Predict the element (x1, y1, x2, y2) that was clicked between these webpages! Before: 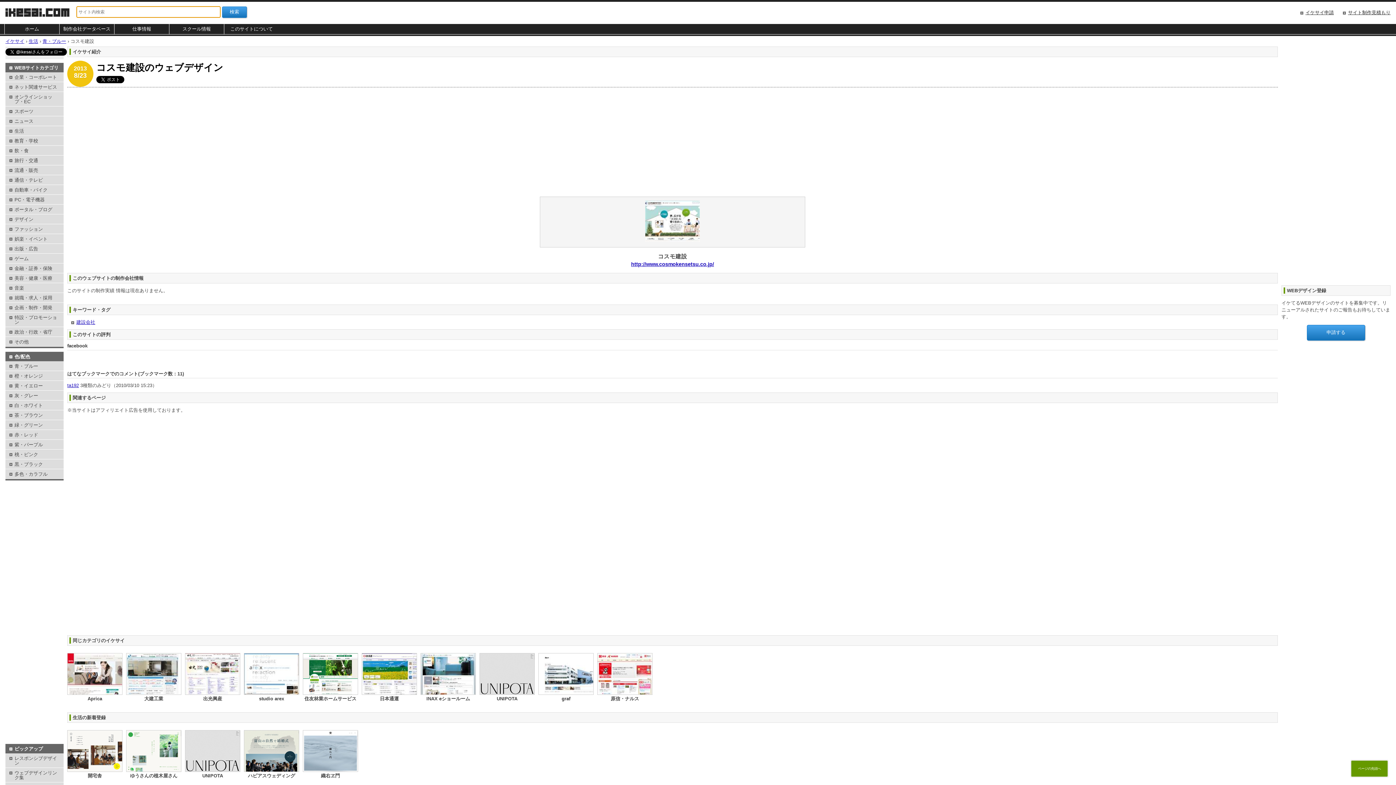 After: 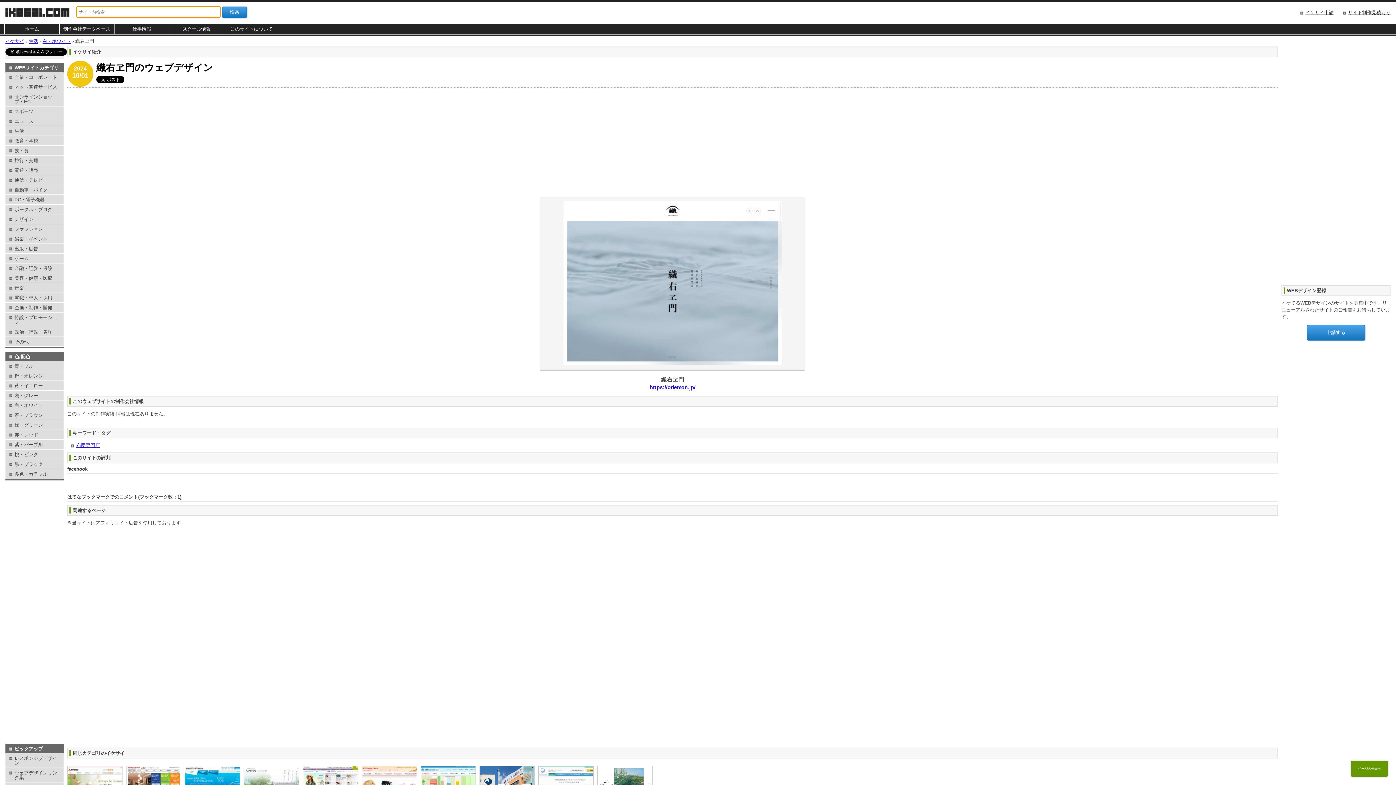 Action: label: 織右ヱ門 bbox: (302, 730, 358, 786)